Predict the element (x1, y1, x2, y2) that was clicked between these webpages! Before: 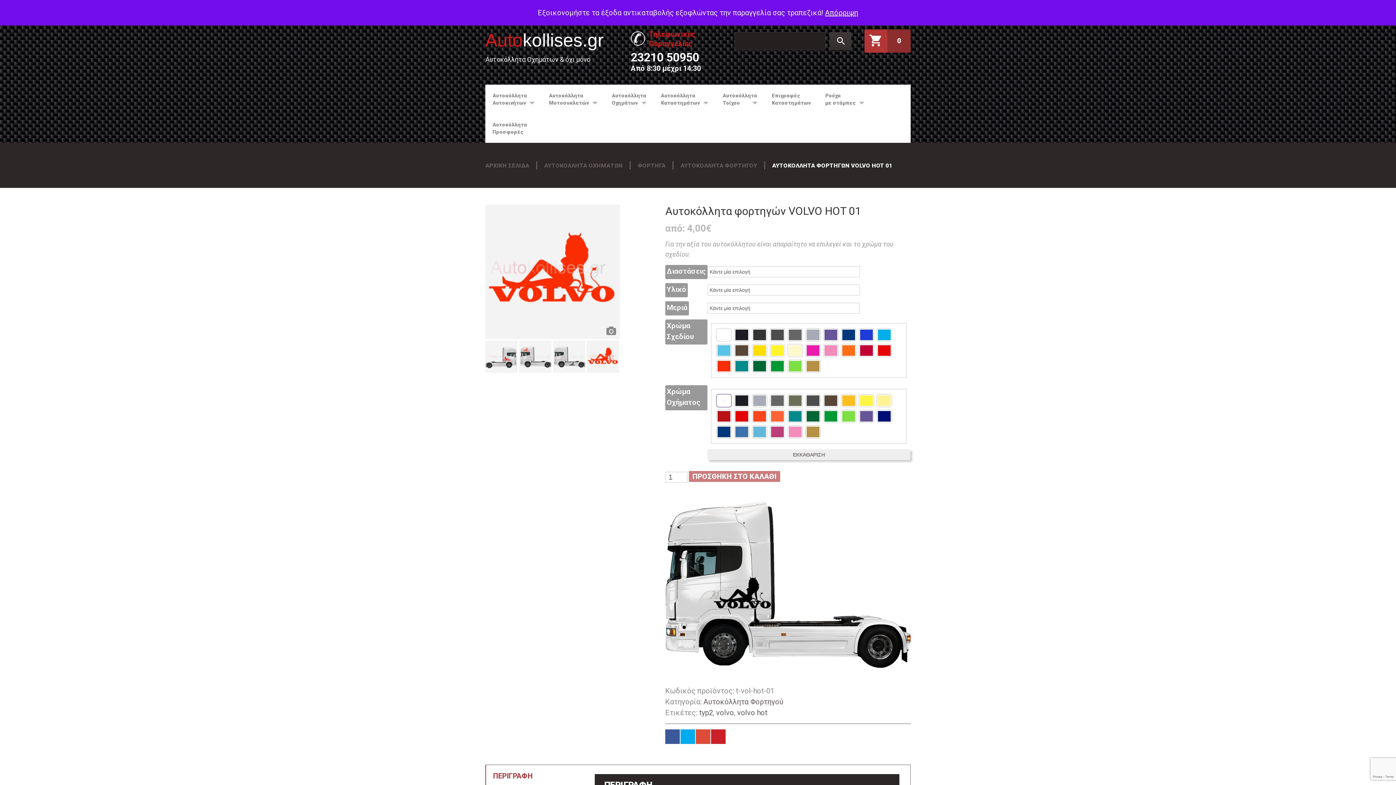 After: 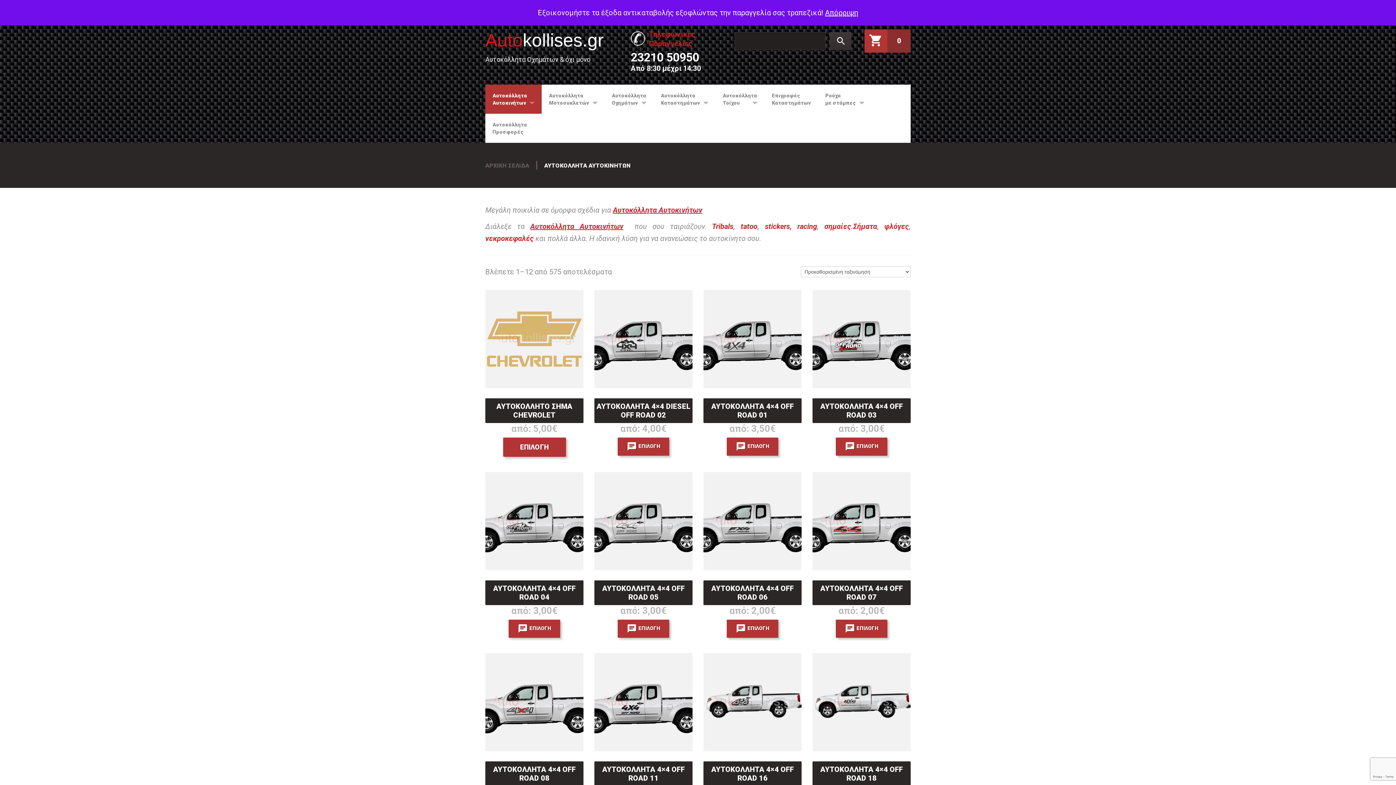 Action: bbox: (485, 84, 541, 113) label: Αυτοκόλλητα
Αυτοκινήτων
»